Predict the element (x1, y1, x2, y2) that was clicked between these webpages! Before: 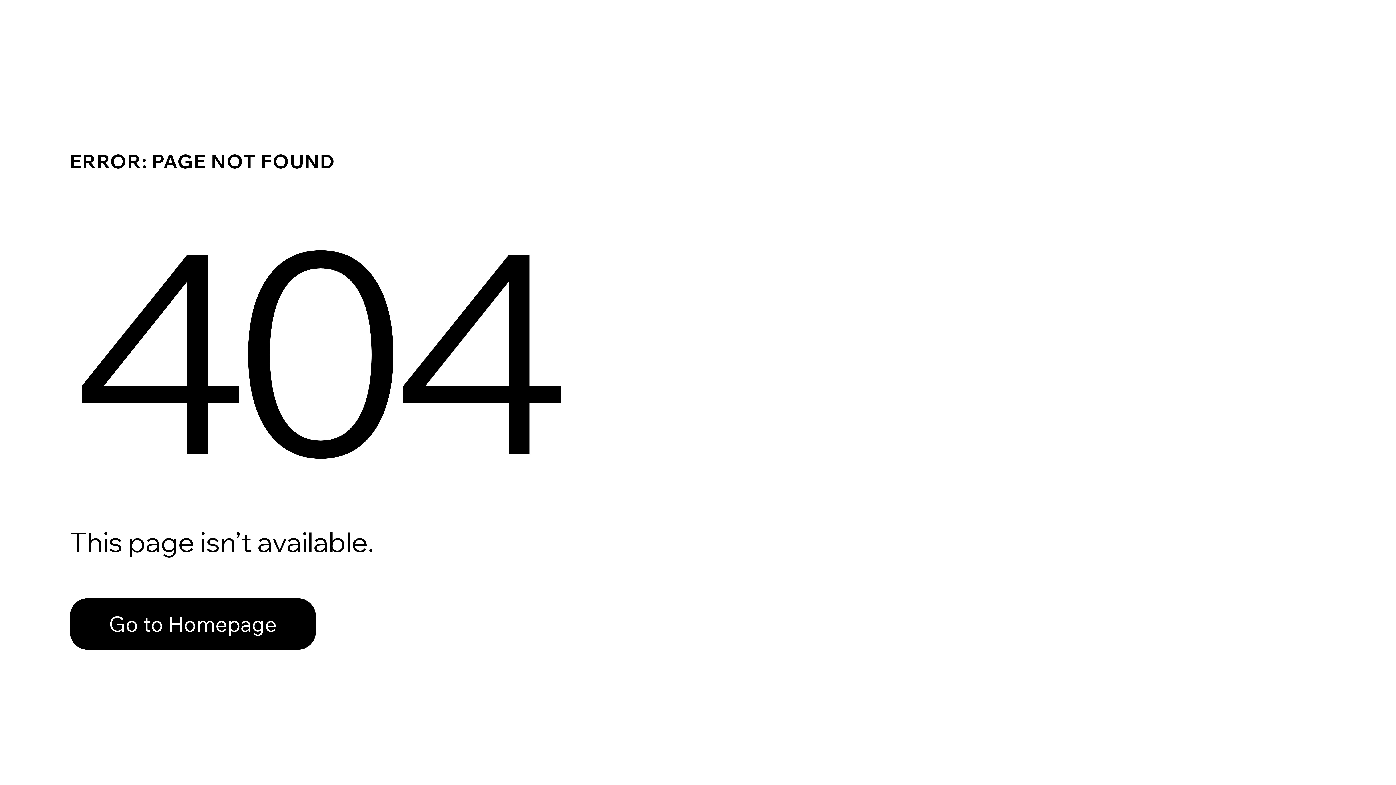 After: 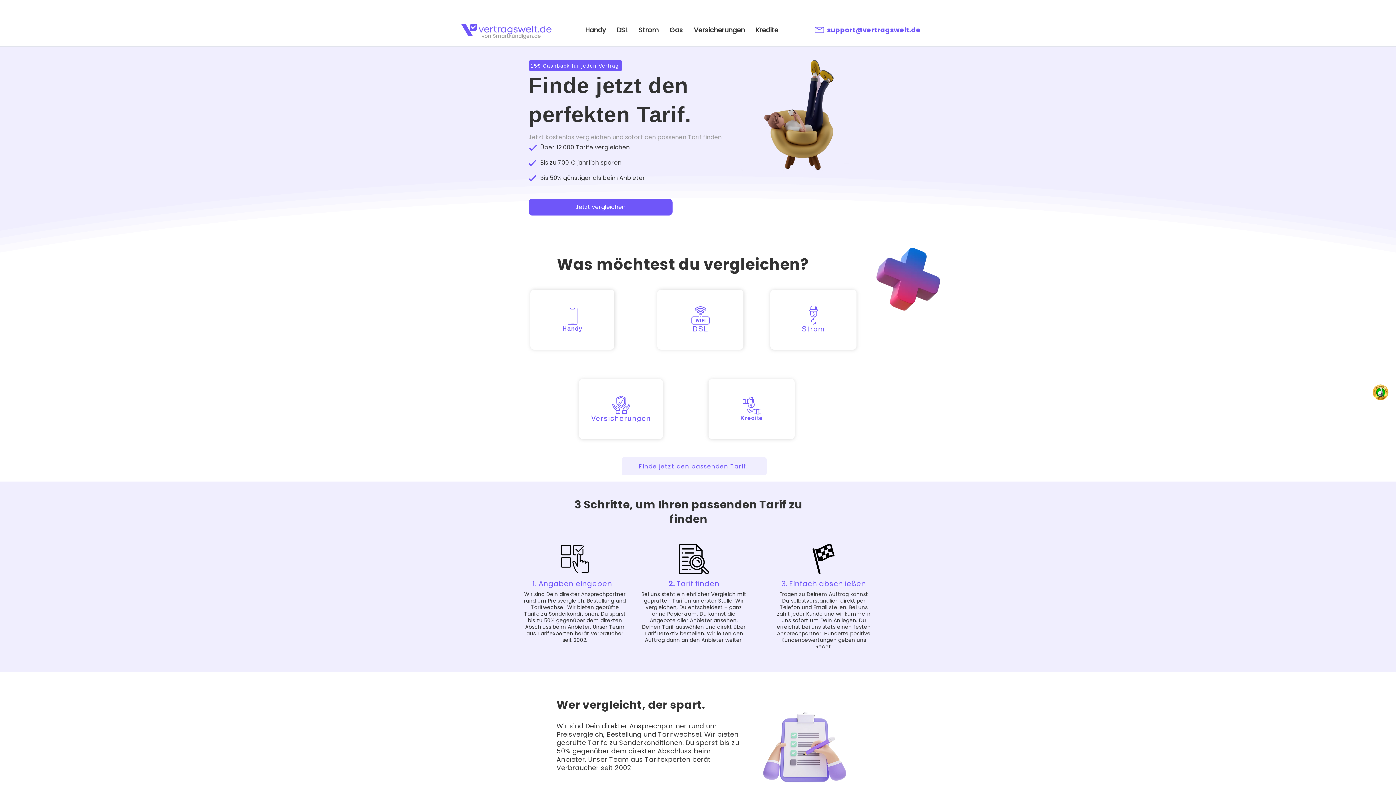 Action: bbox: (69, 582, 768, 659) label: Go to Homepage